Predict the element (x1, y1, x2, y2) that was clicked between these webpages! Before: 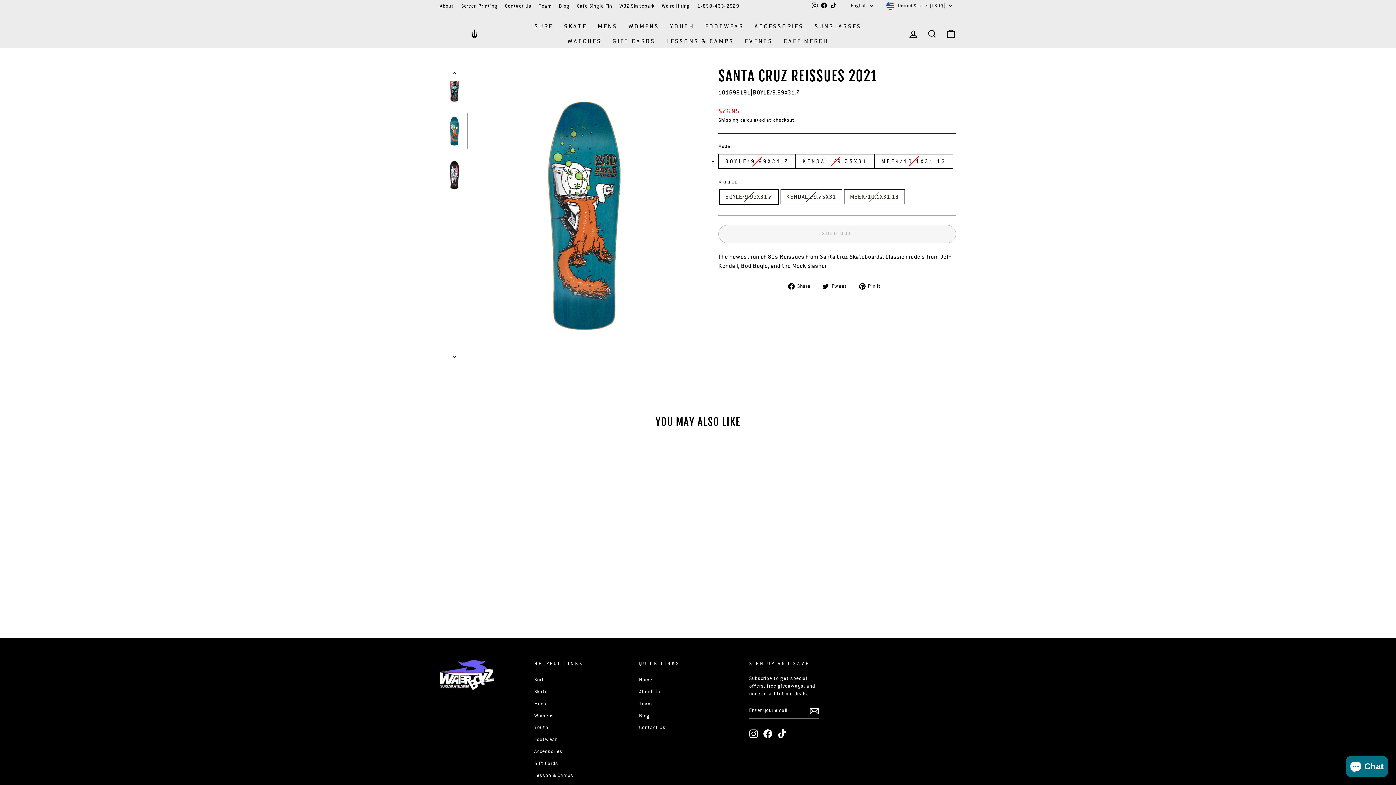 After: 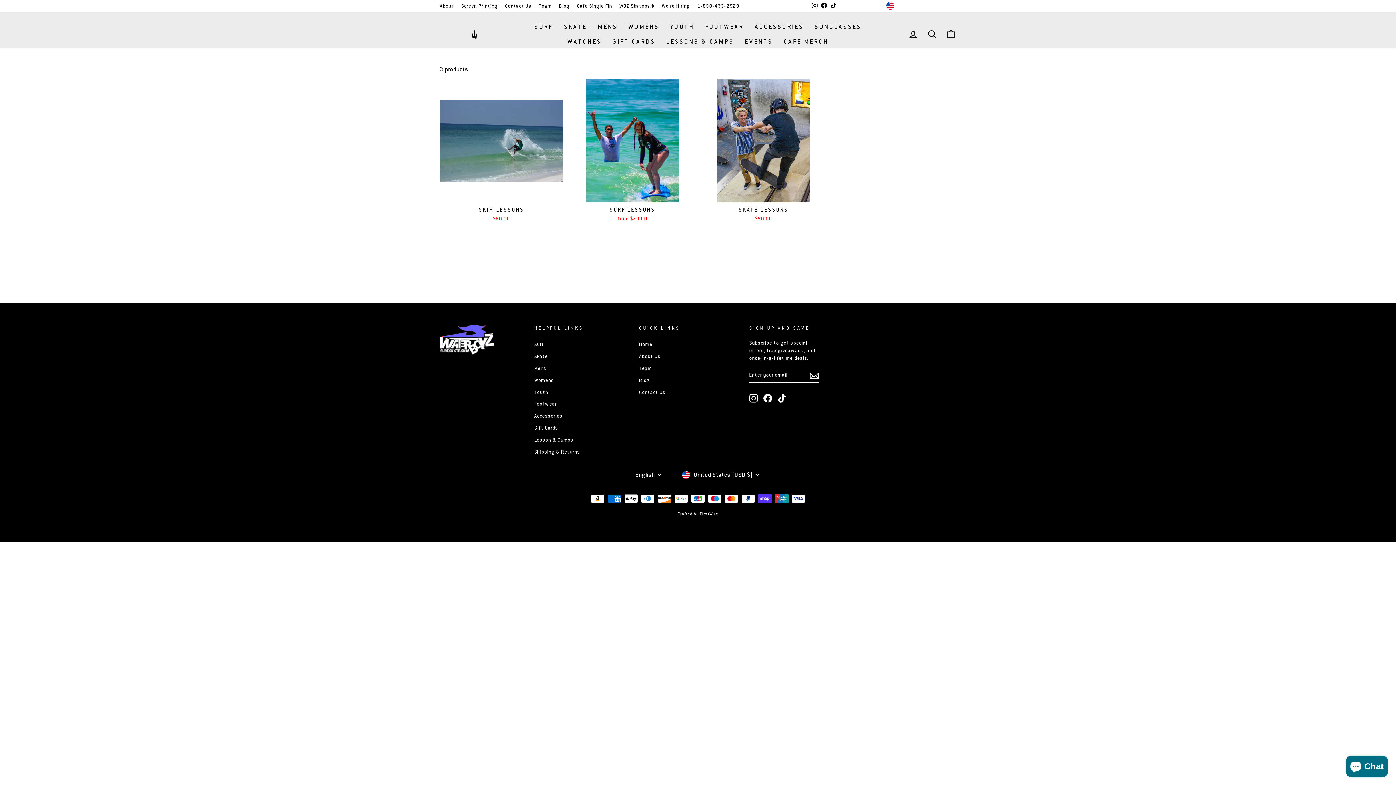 Action: bbox: (534, 770, 573, 780) label: Lesson & Camps